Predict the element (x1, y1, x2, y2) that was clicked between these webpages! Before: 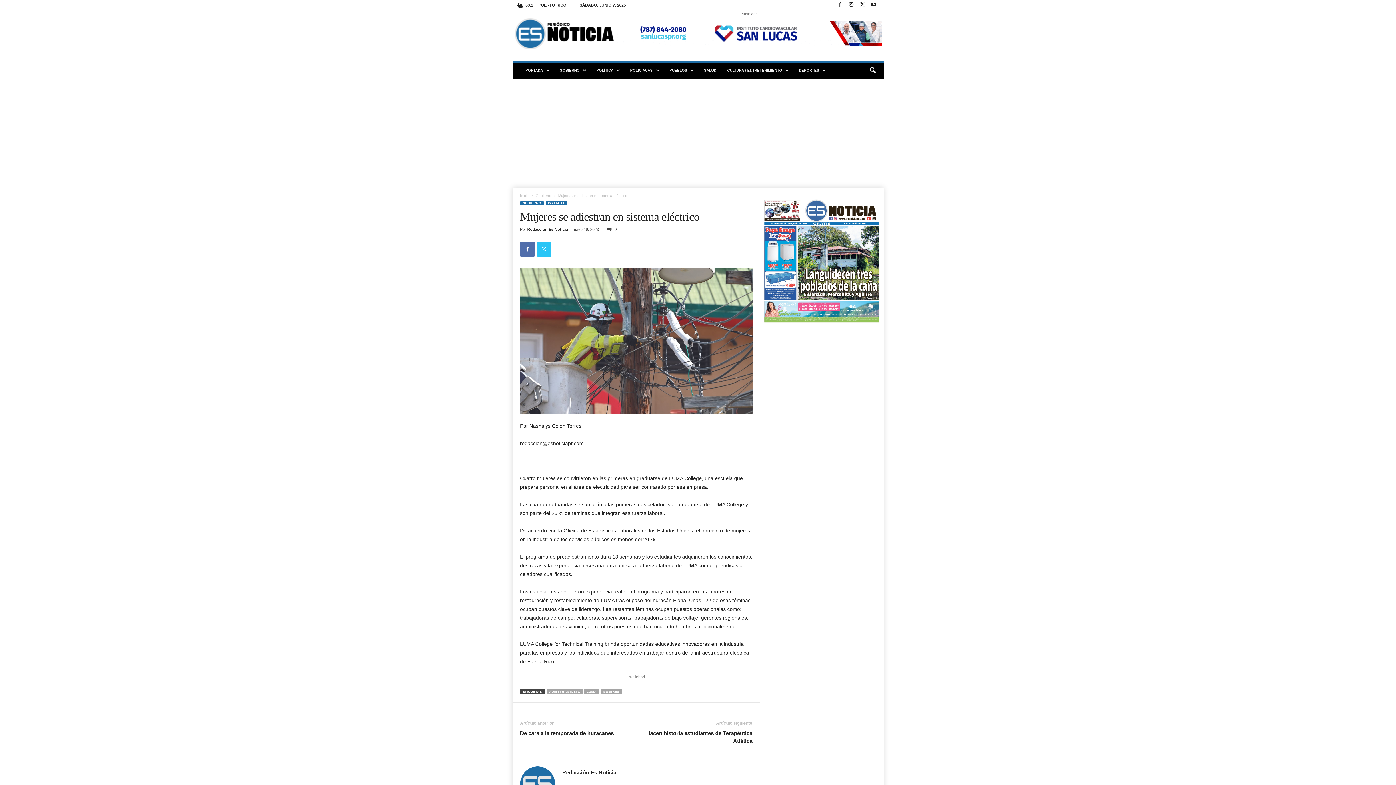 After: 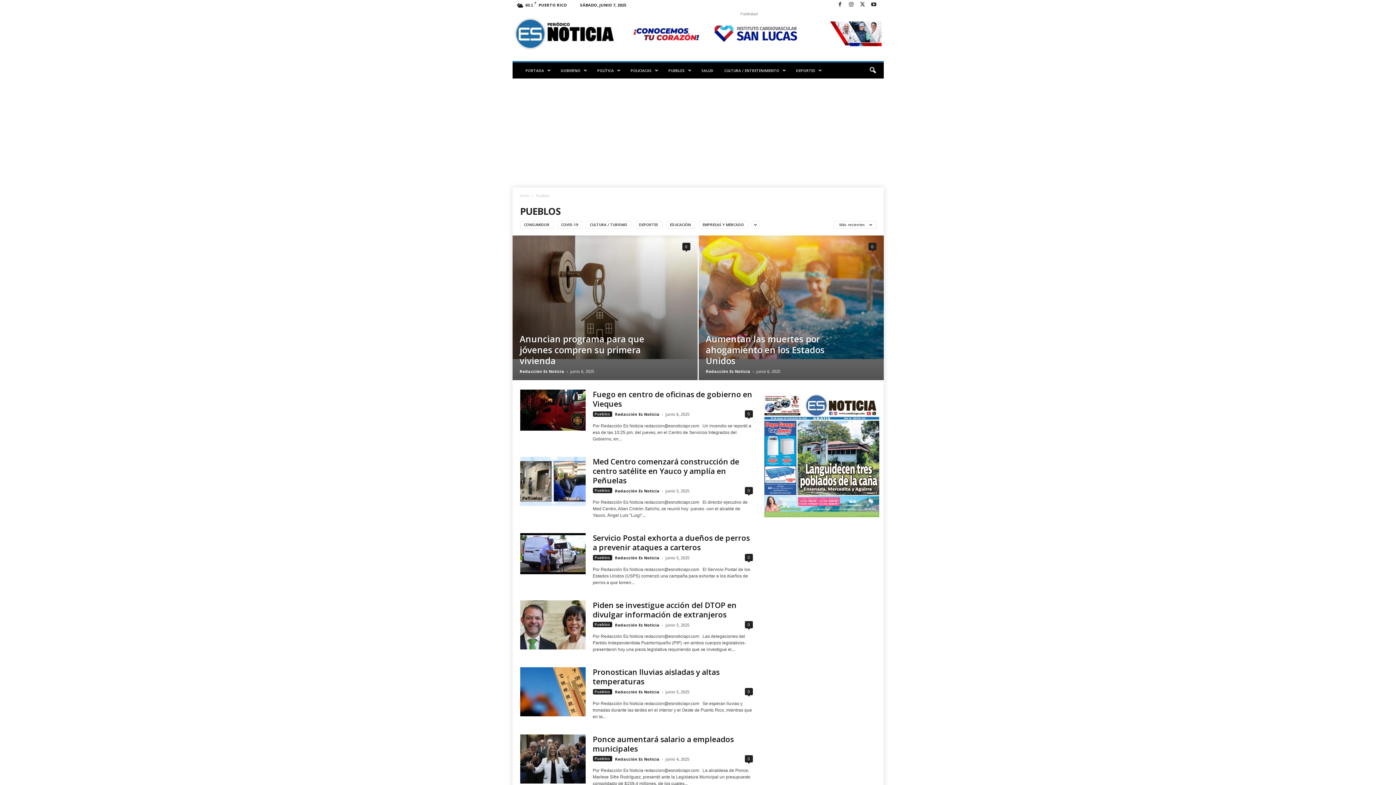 Action: label: PUEBLOS bbox: (664, 62, 698, 78)